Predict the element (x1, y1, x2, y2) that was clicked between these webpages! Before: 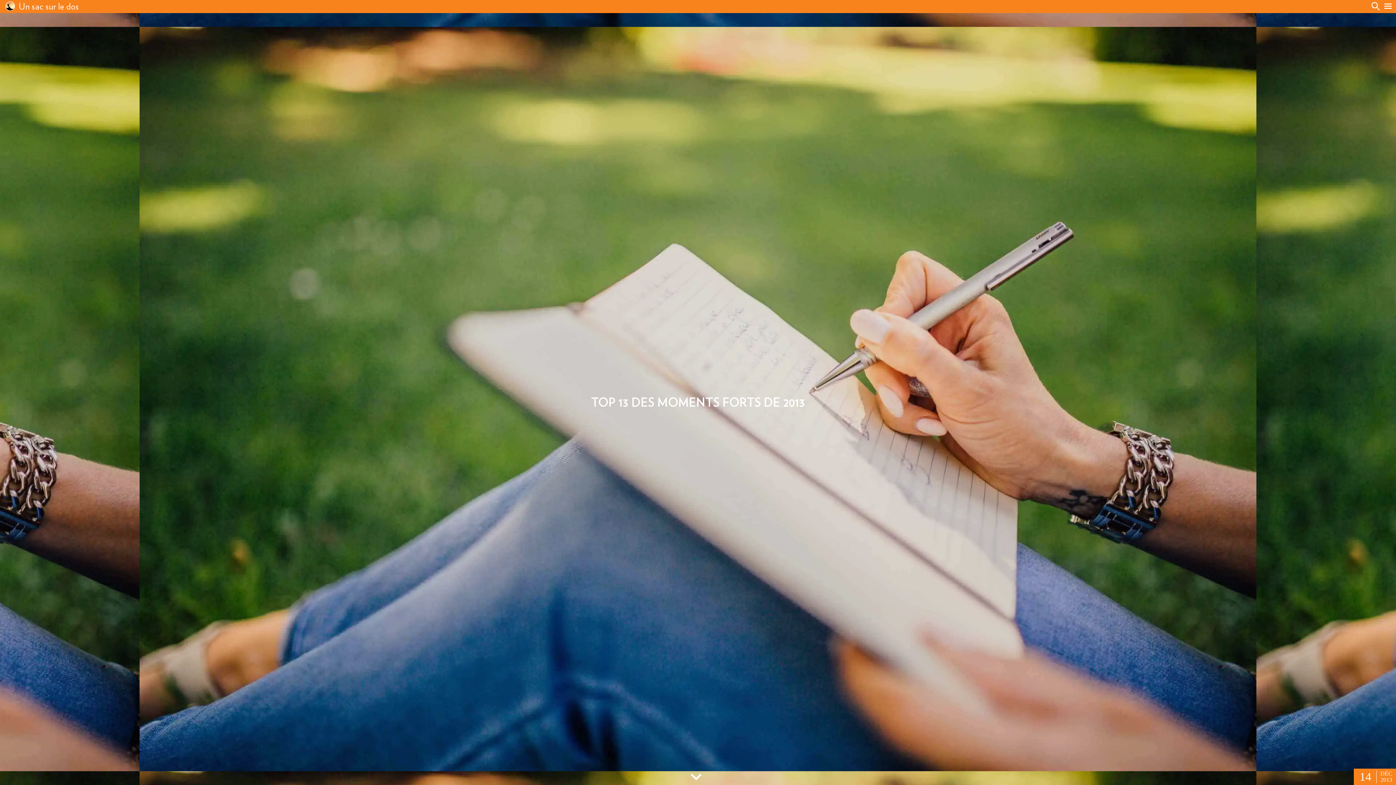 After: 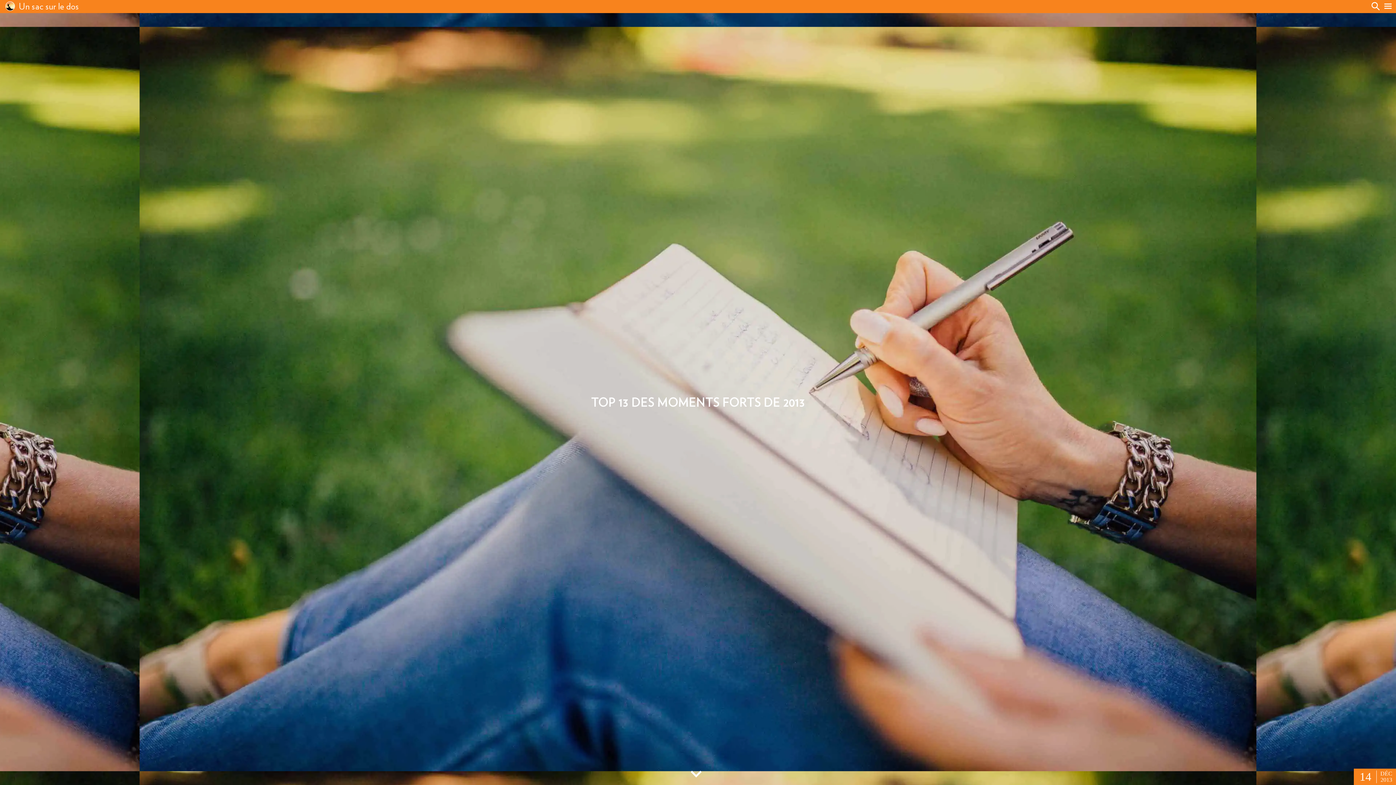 Action: bbox: (690, 765, 701, 781)